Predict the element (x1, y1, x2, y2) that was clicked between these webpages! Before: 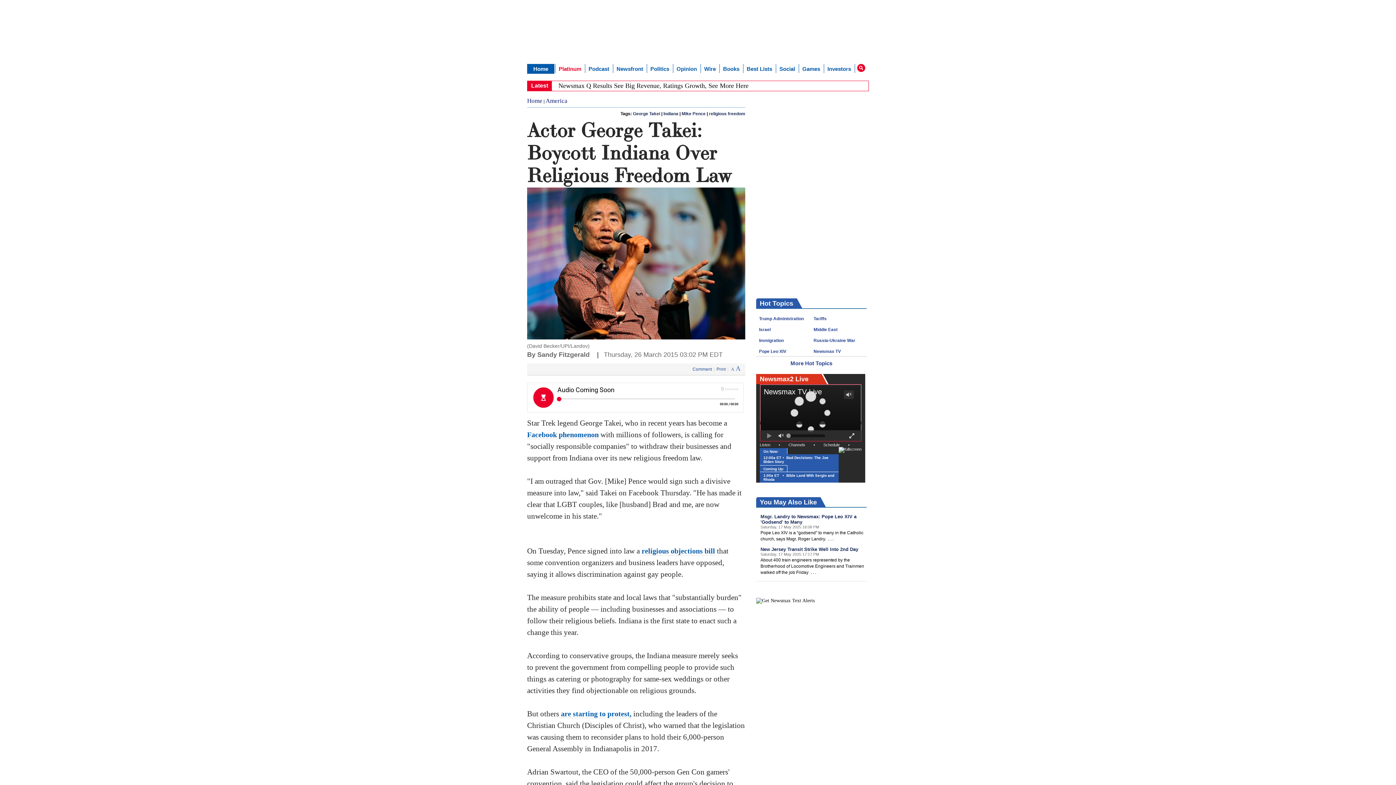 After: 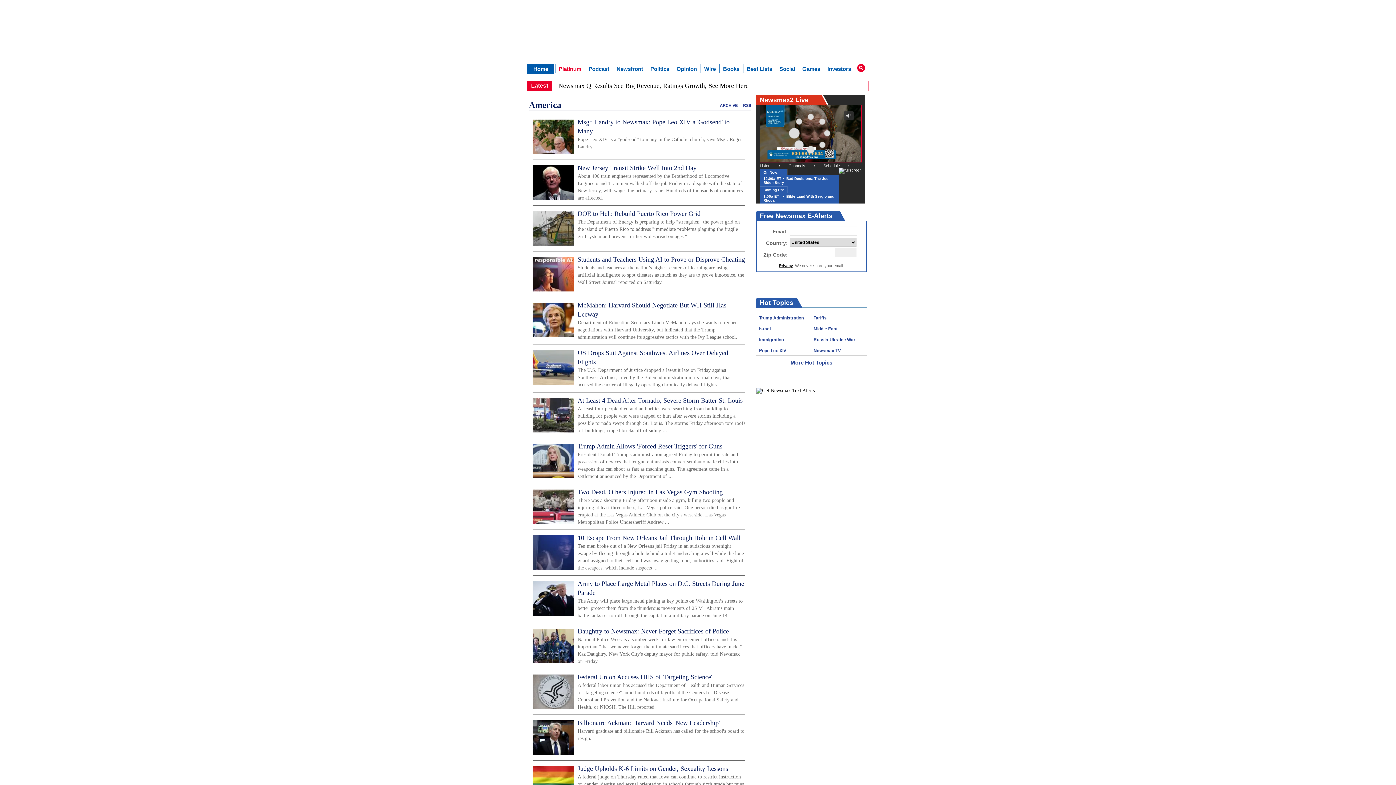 Action: label: America bbox: (545, 97, 567, 104)